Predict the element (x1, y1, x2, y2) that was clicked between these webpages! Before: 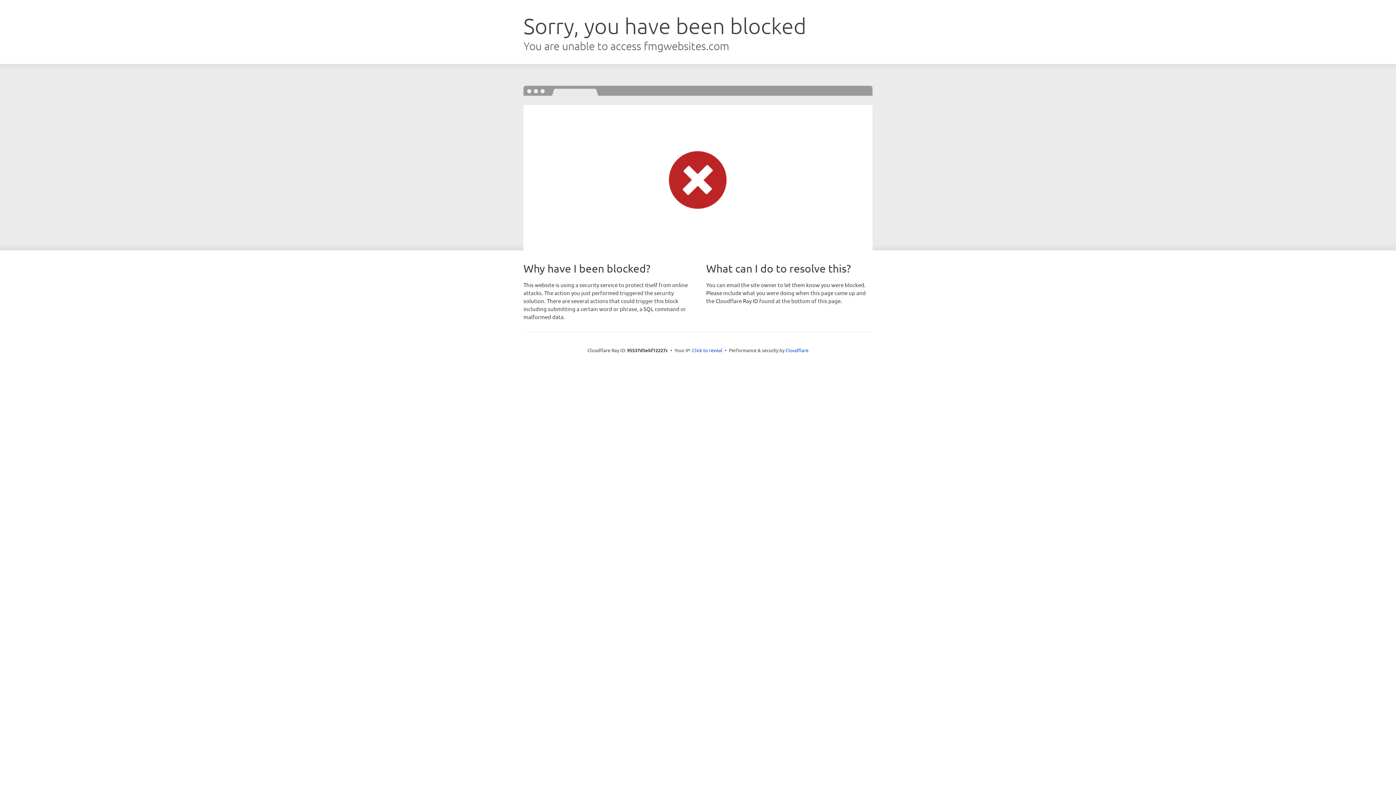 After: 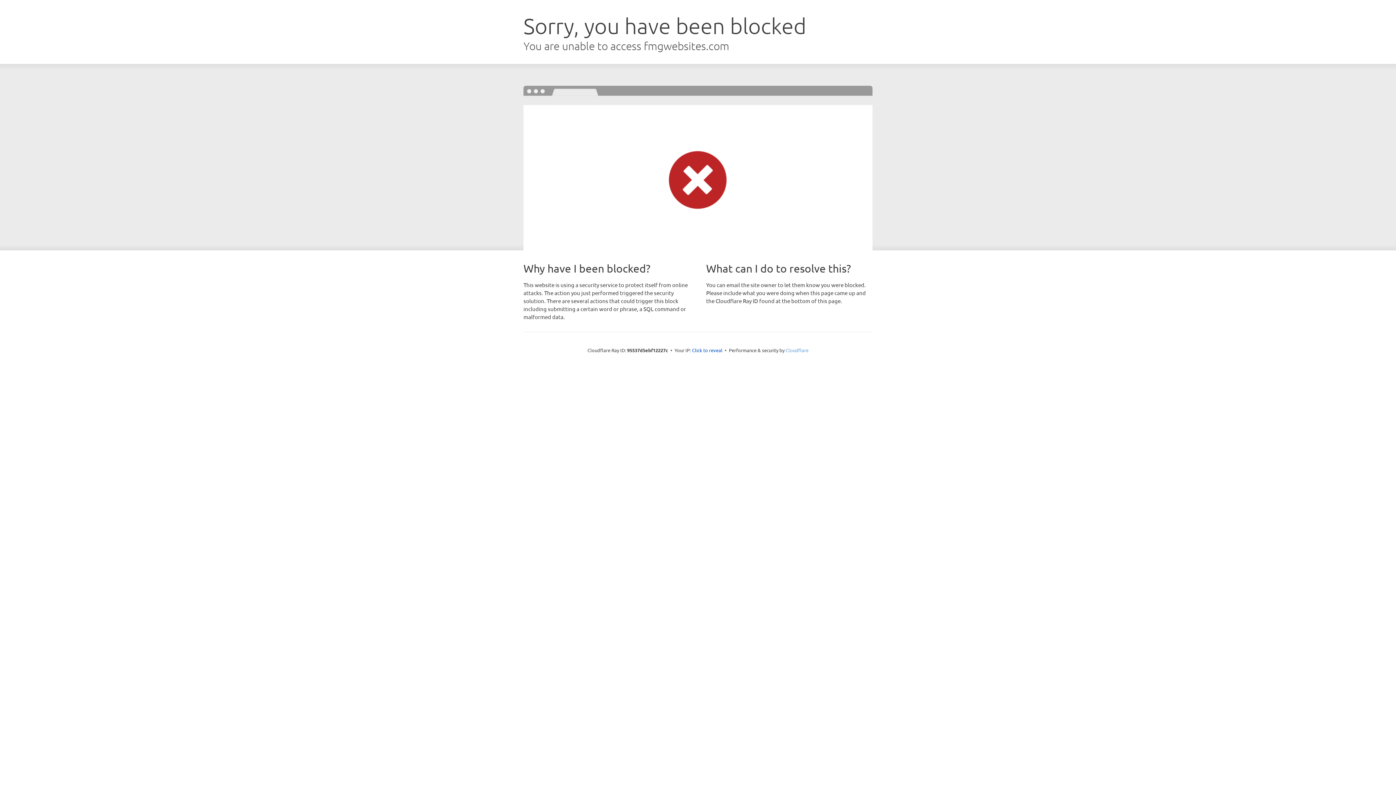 Action: label: Cloudflare bbox: (785, 347, 808, 353)